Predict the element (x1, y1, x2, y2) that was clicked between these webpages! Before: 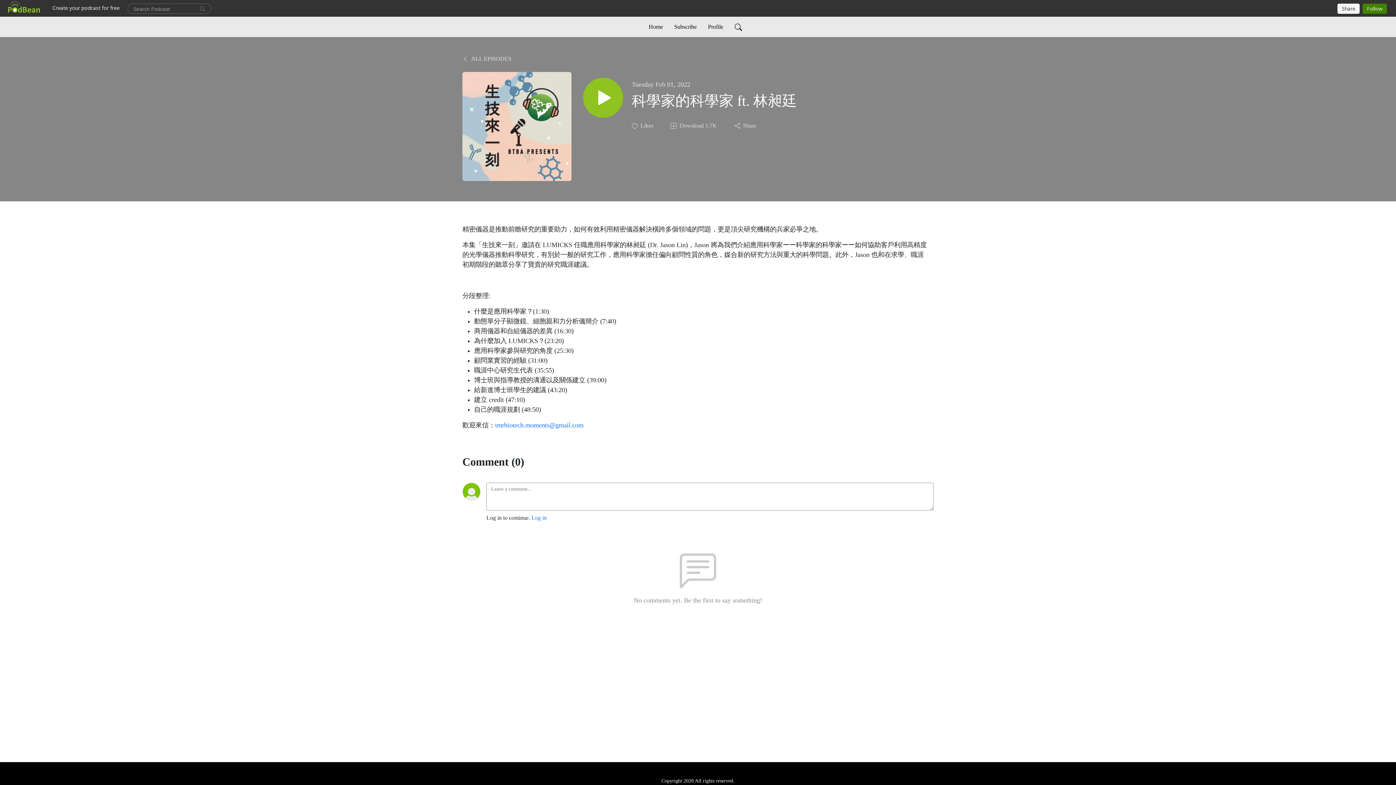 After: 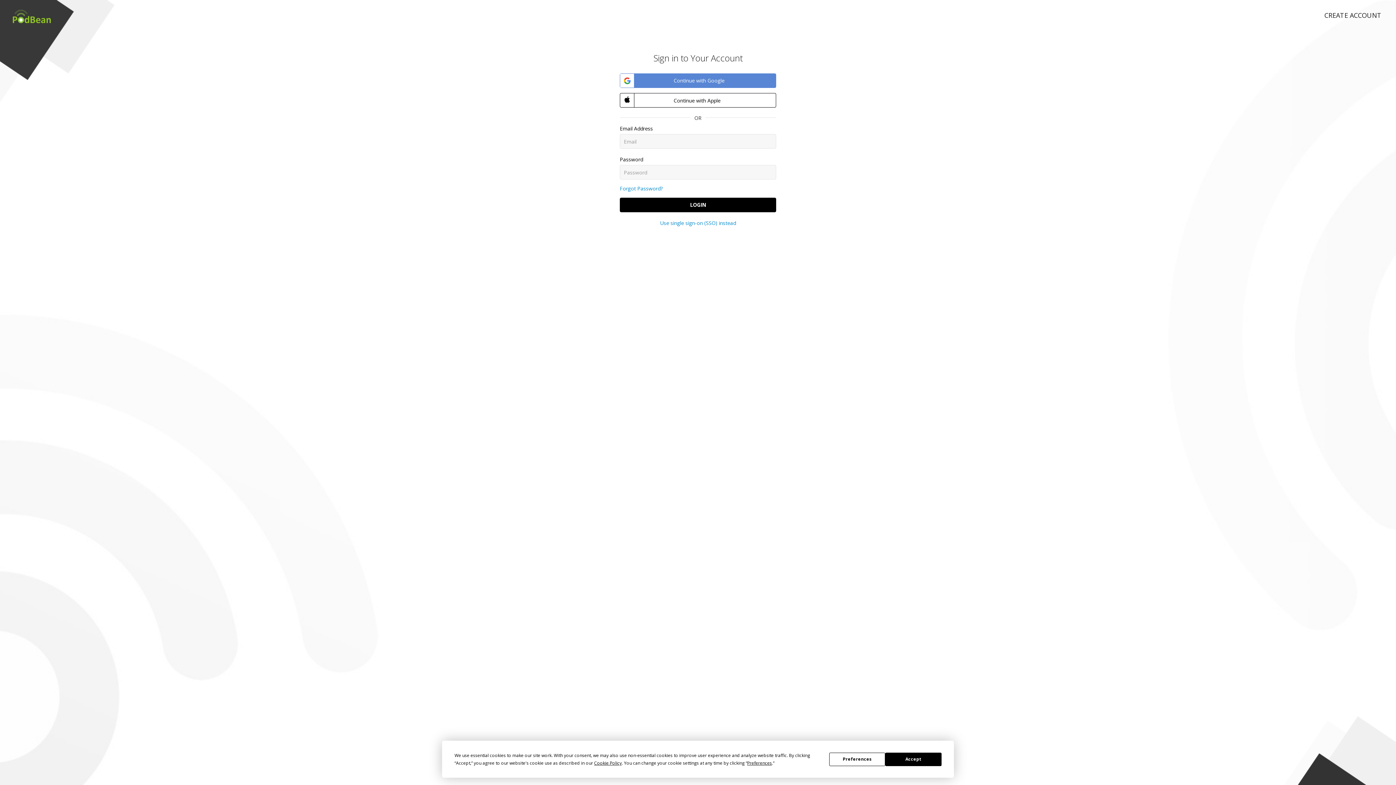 Action: label: Likes bbox: (631, 121, 654, 130)